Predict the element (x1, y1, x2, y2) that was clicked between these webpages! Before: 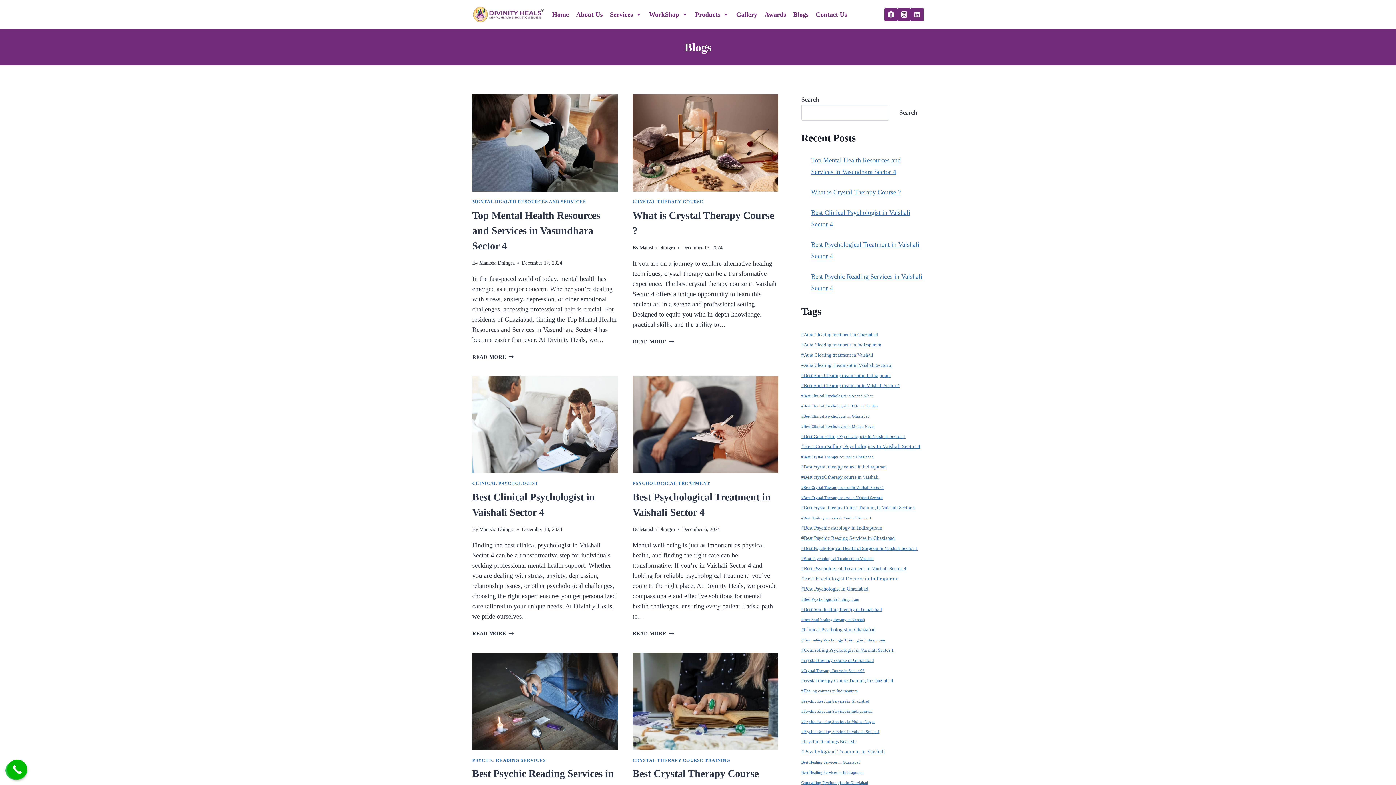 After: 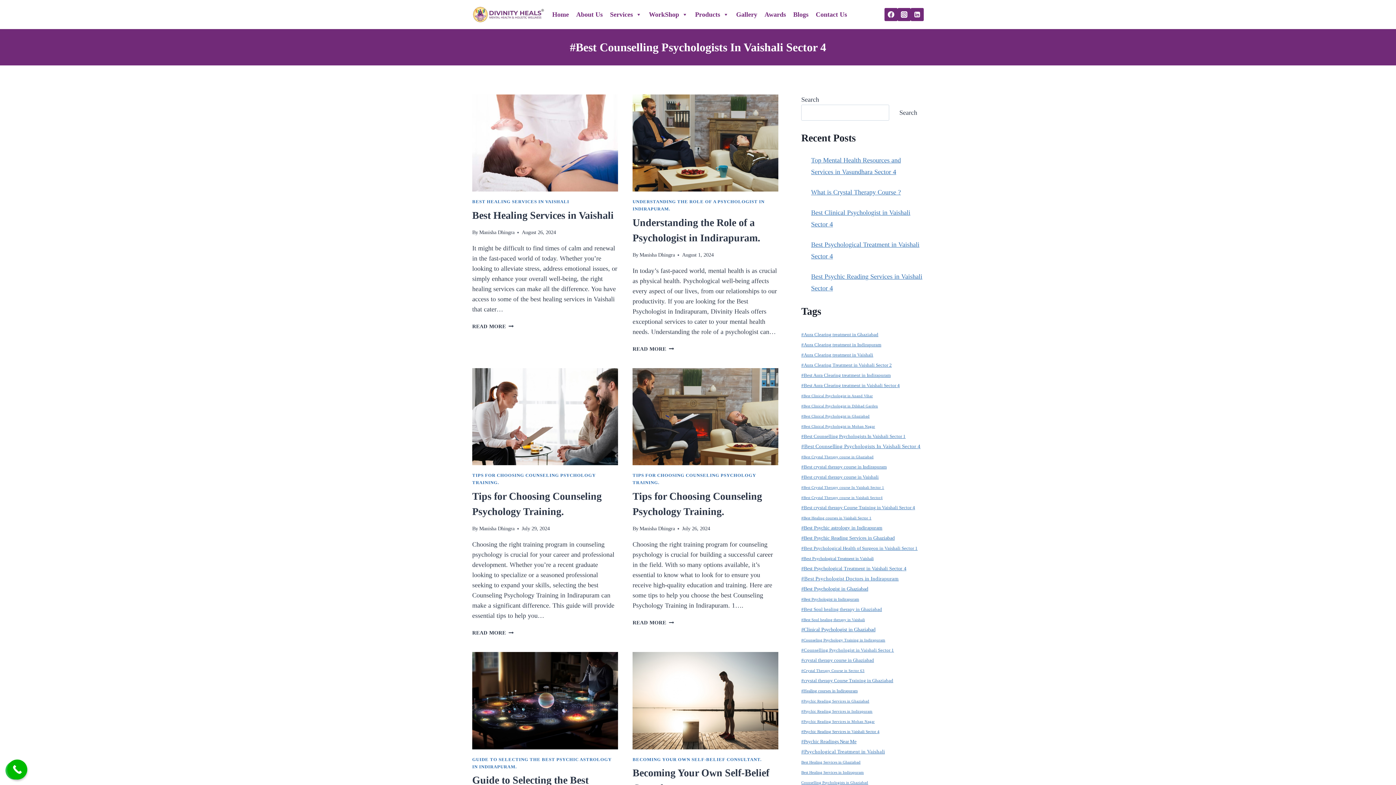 Action: label: #Best Counselling Psychologists In Vaishali Sector 4 (48 items) bbox: (801, 442, 920, 451)